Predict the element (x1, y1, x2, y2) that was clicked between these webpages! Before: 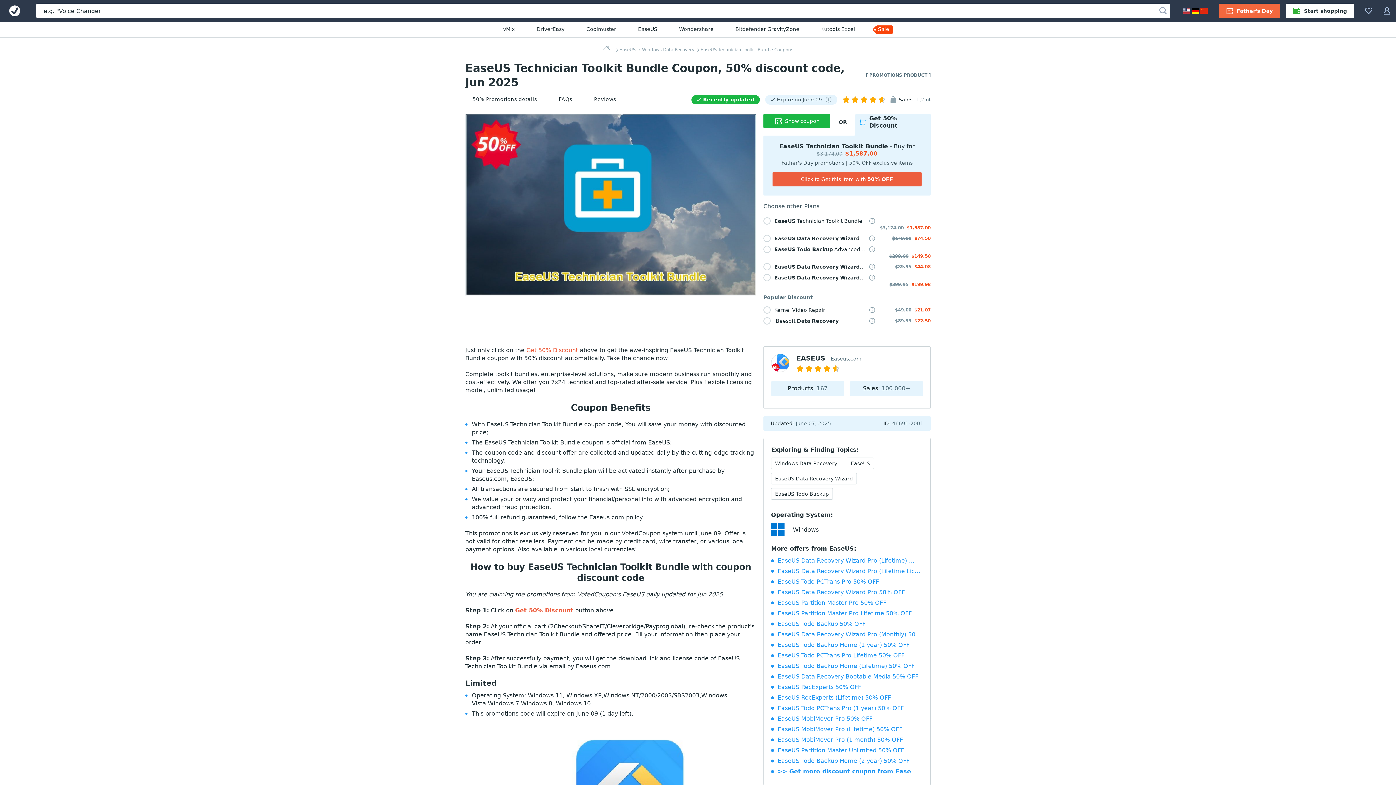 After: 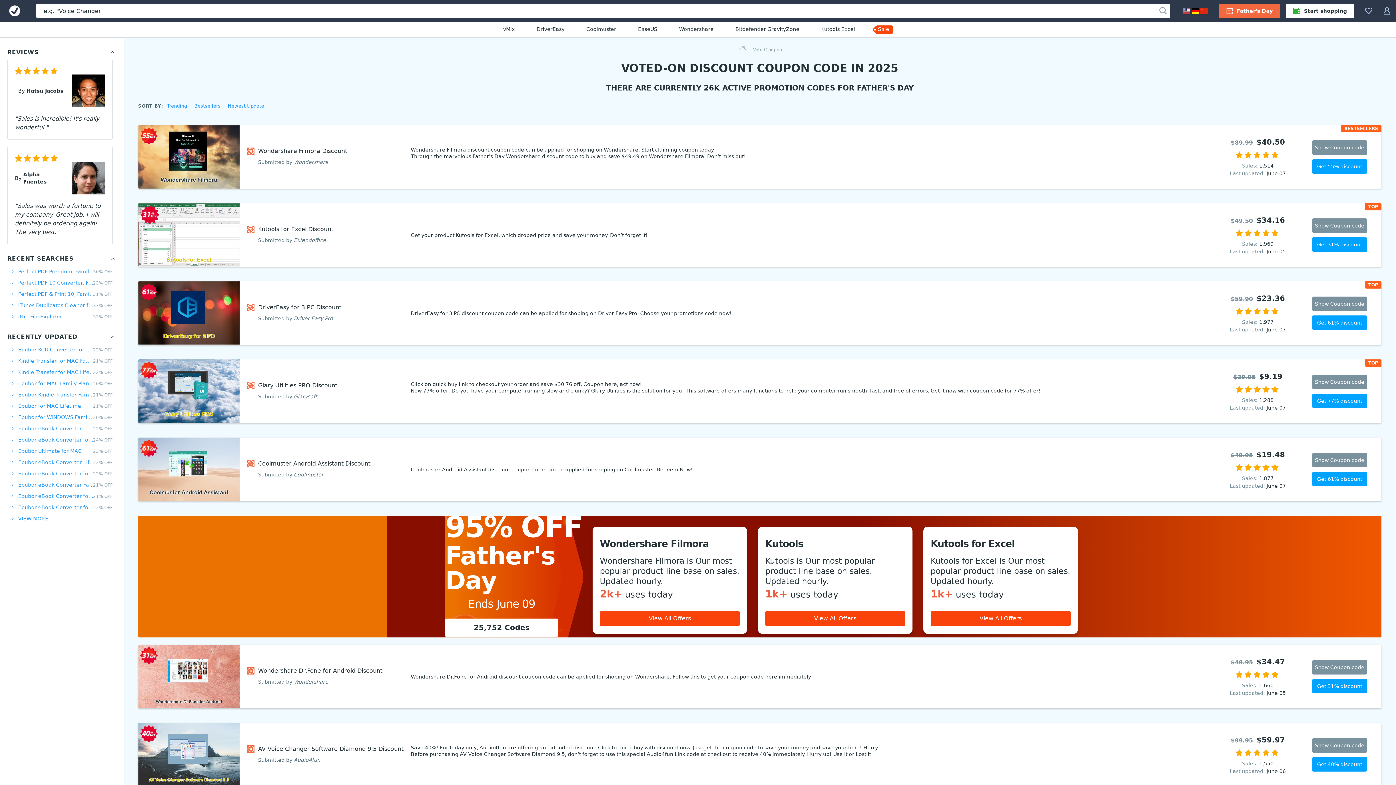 Action: bbox: (602, 46, 614, 53)